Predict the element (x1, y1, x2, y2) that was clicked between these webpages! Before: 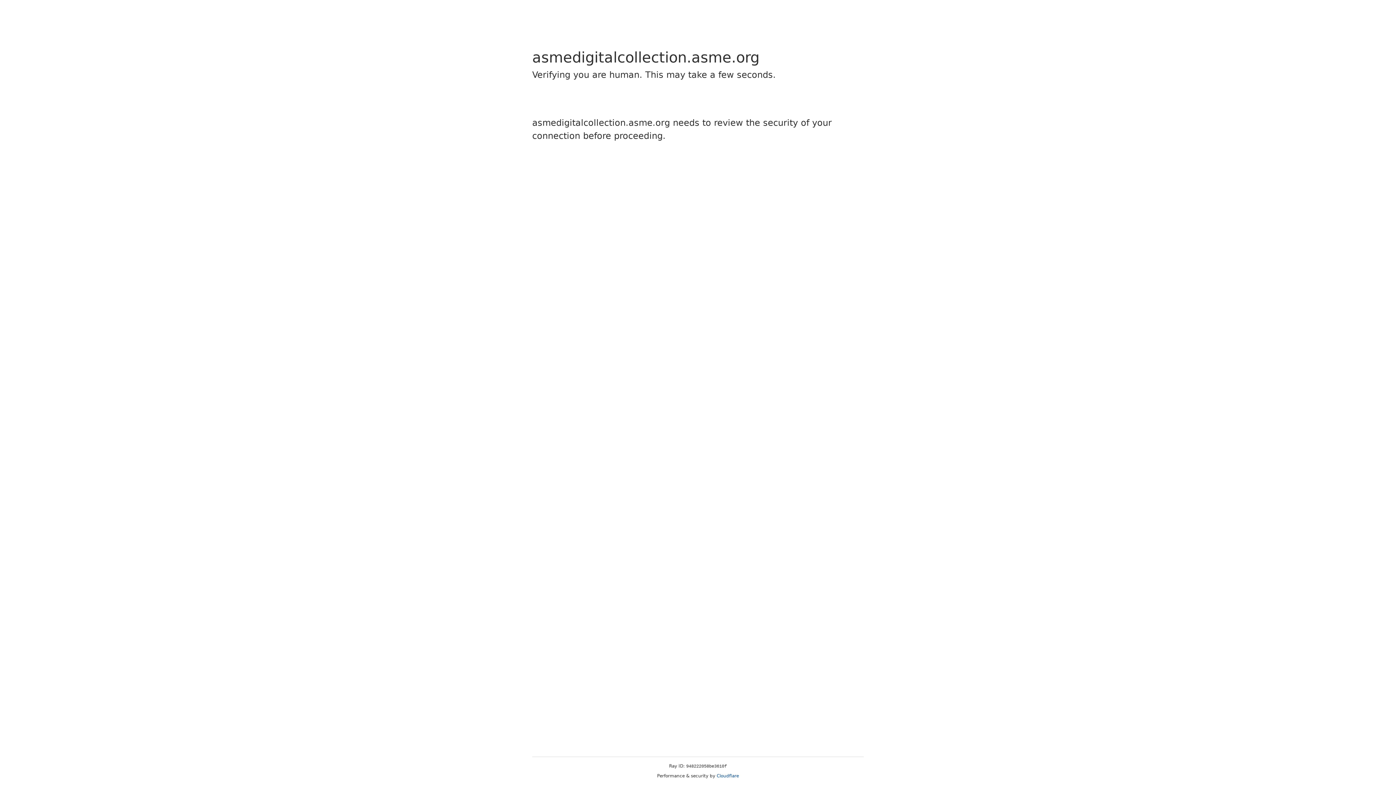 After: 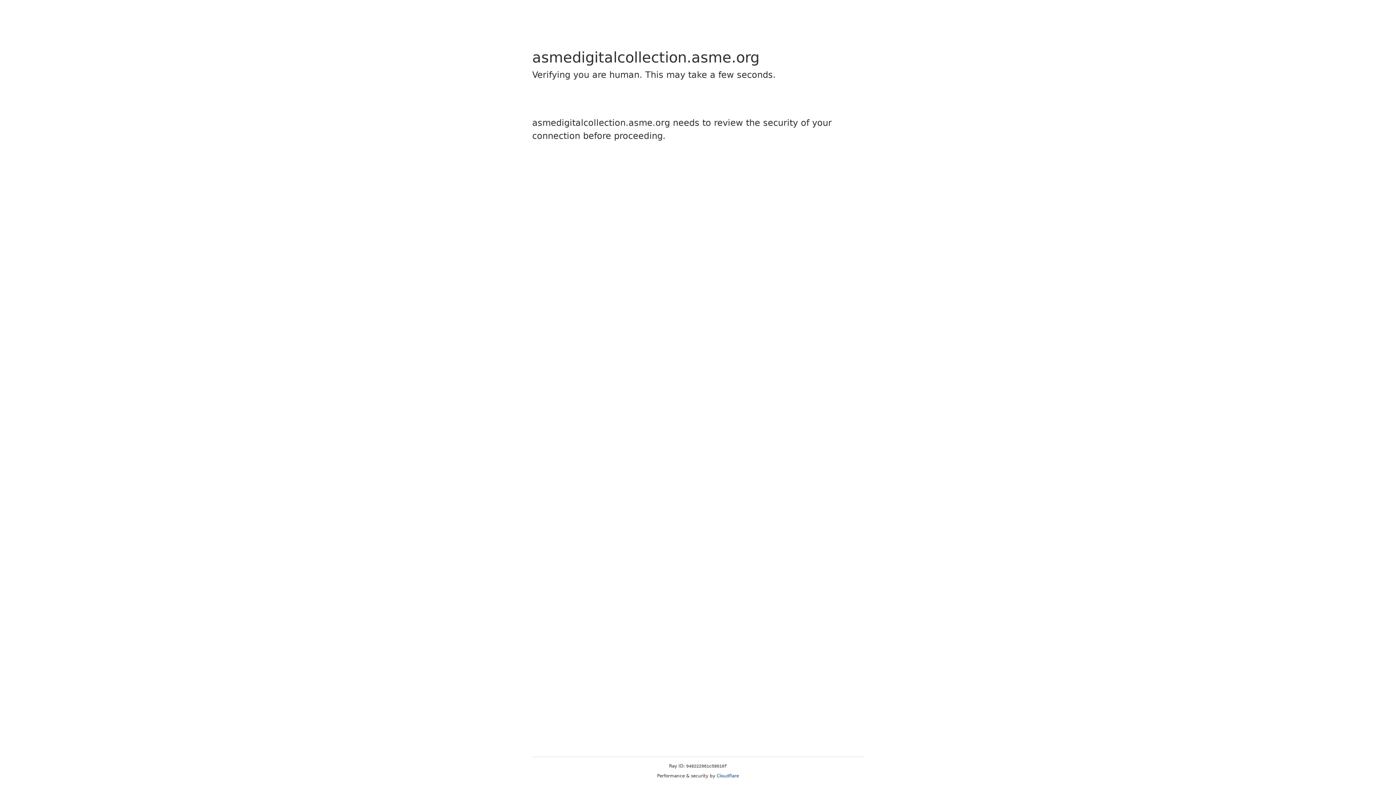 Action: label: Cloudflare bbox: (716, 773, 739, 778)